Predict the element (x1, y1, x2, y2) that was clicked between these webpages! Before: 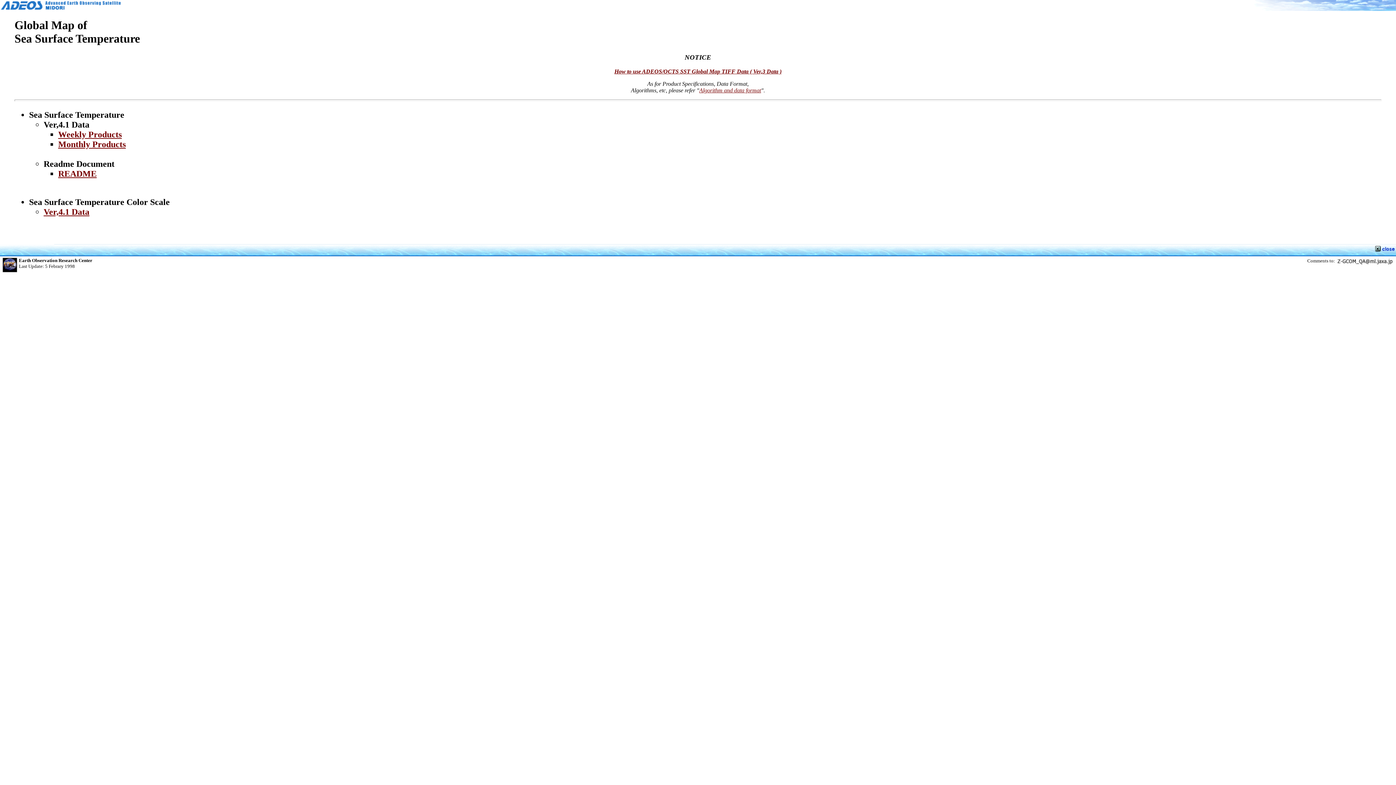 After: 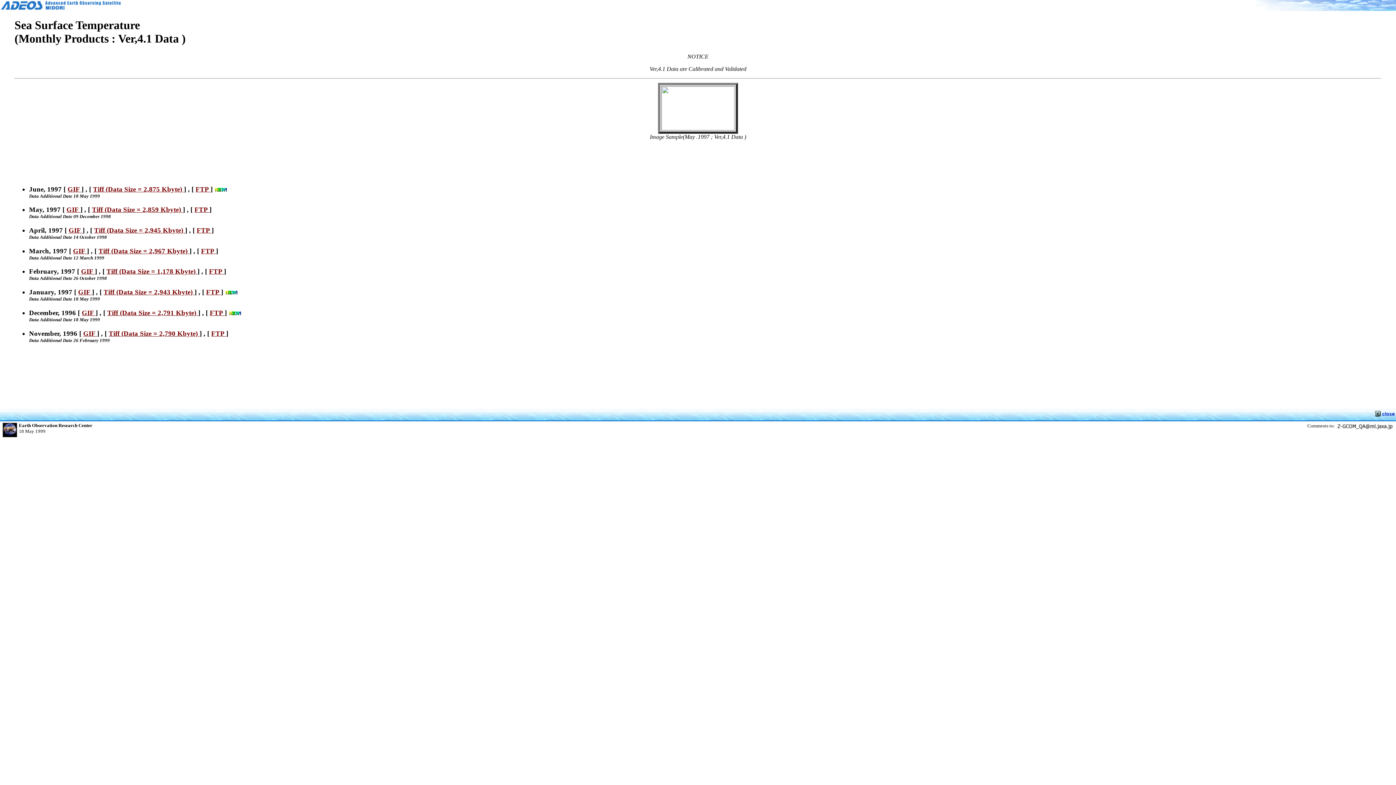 Action: bbox: (58, 139, 125, 148) label: Monthly Products